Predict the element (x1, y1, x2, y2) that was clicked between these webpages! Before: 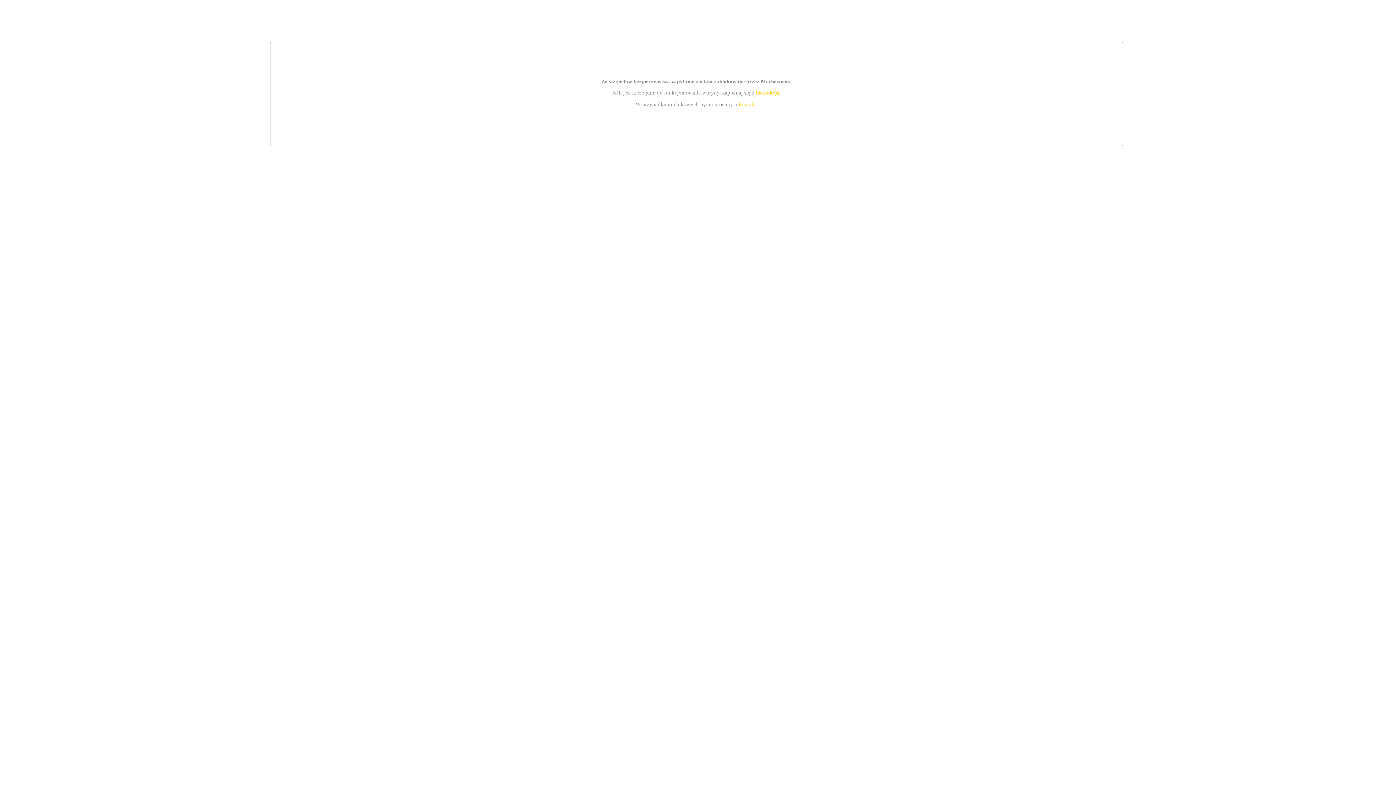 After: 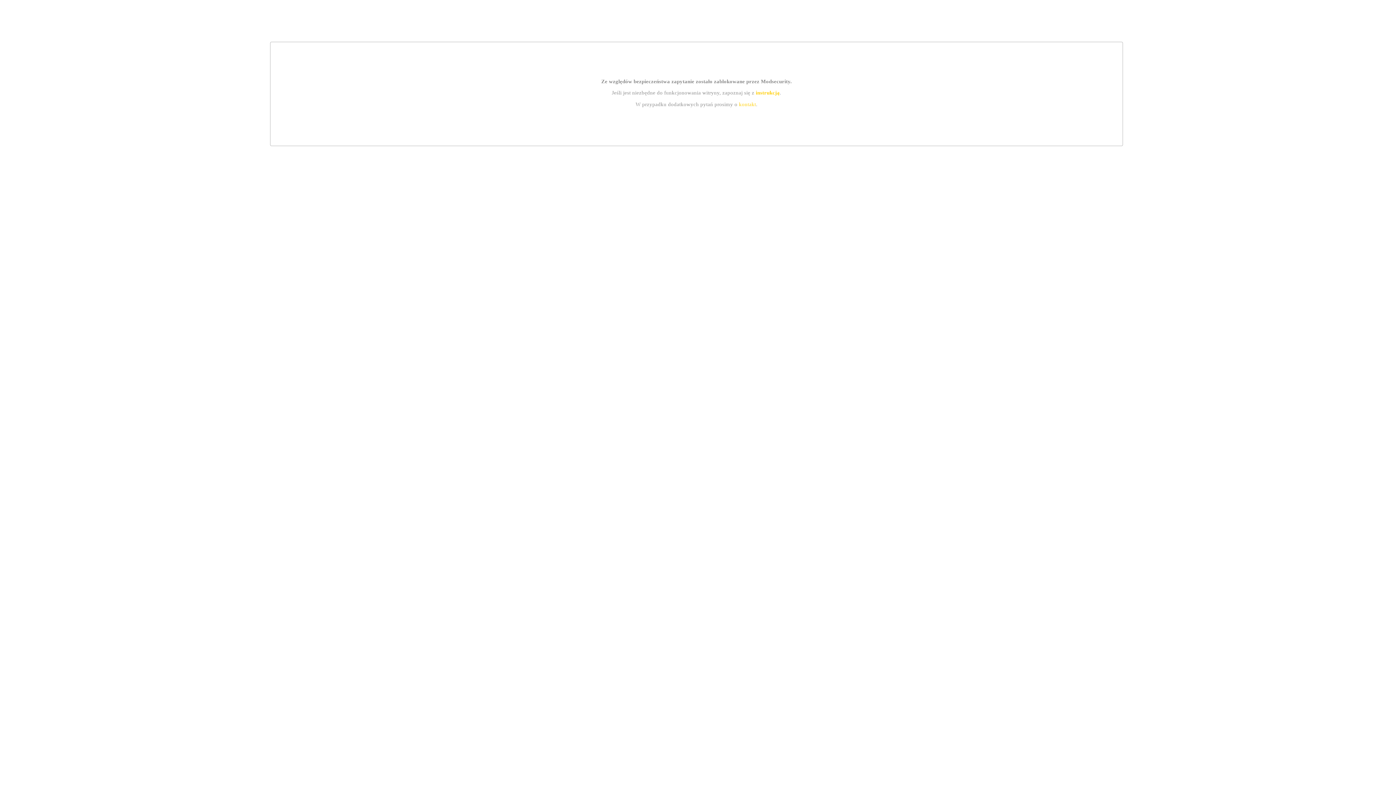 Action: label: instrukcją bbox: (755, 89, 779, 95)